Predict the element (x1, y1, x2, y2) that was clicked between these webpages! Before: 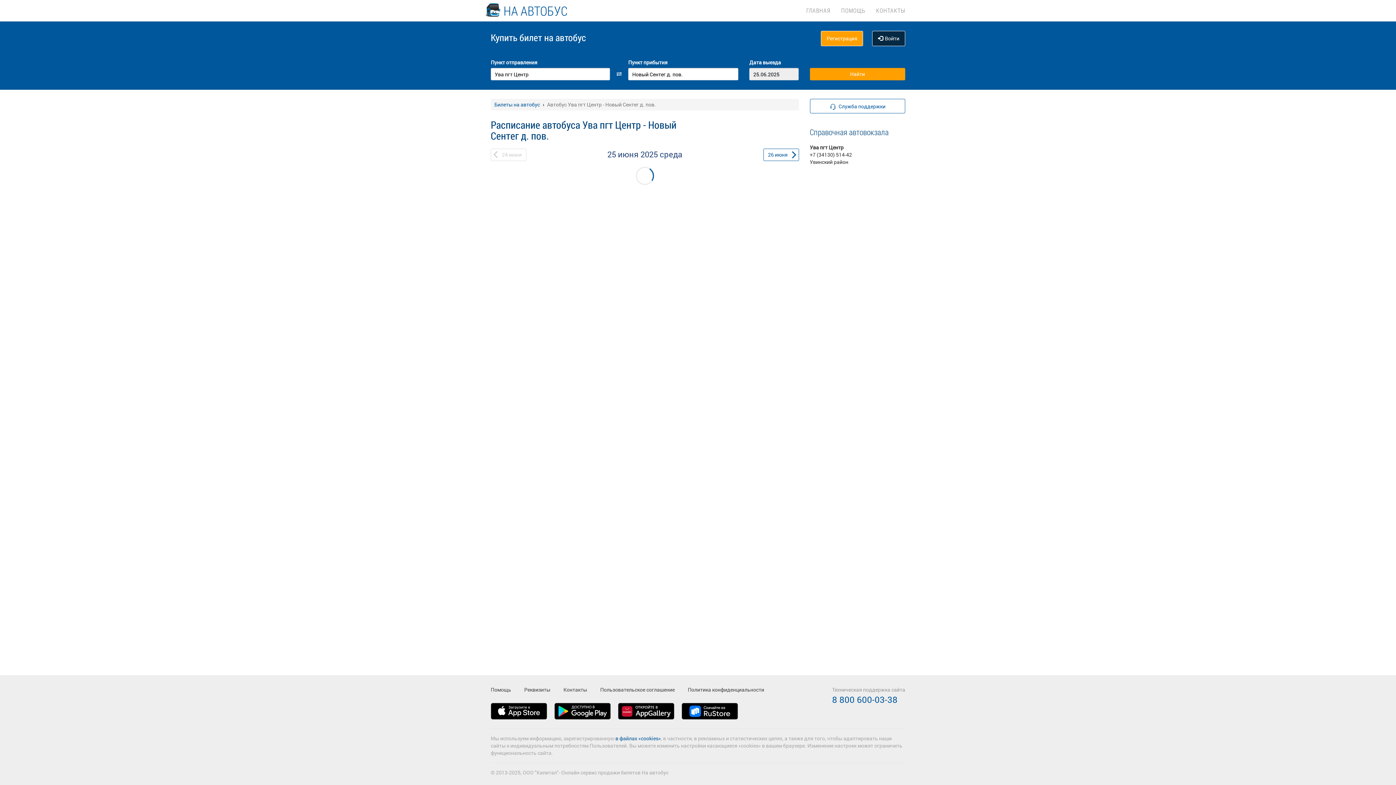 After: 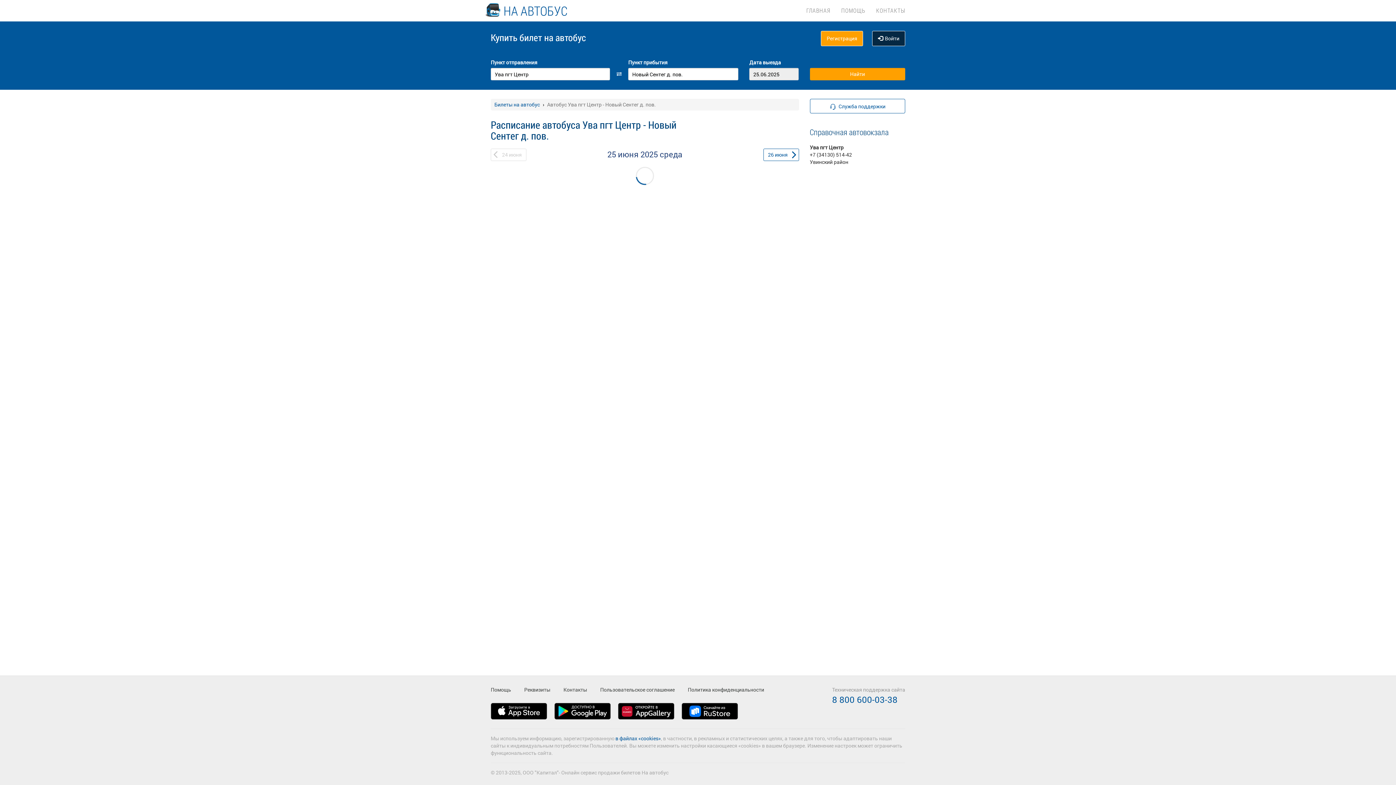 Action: bbox: (490, 703, 554, 728)